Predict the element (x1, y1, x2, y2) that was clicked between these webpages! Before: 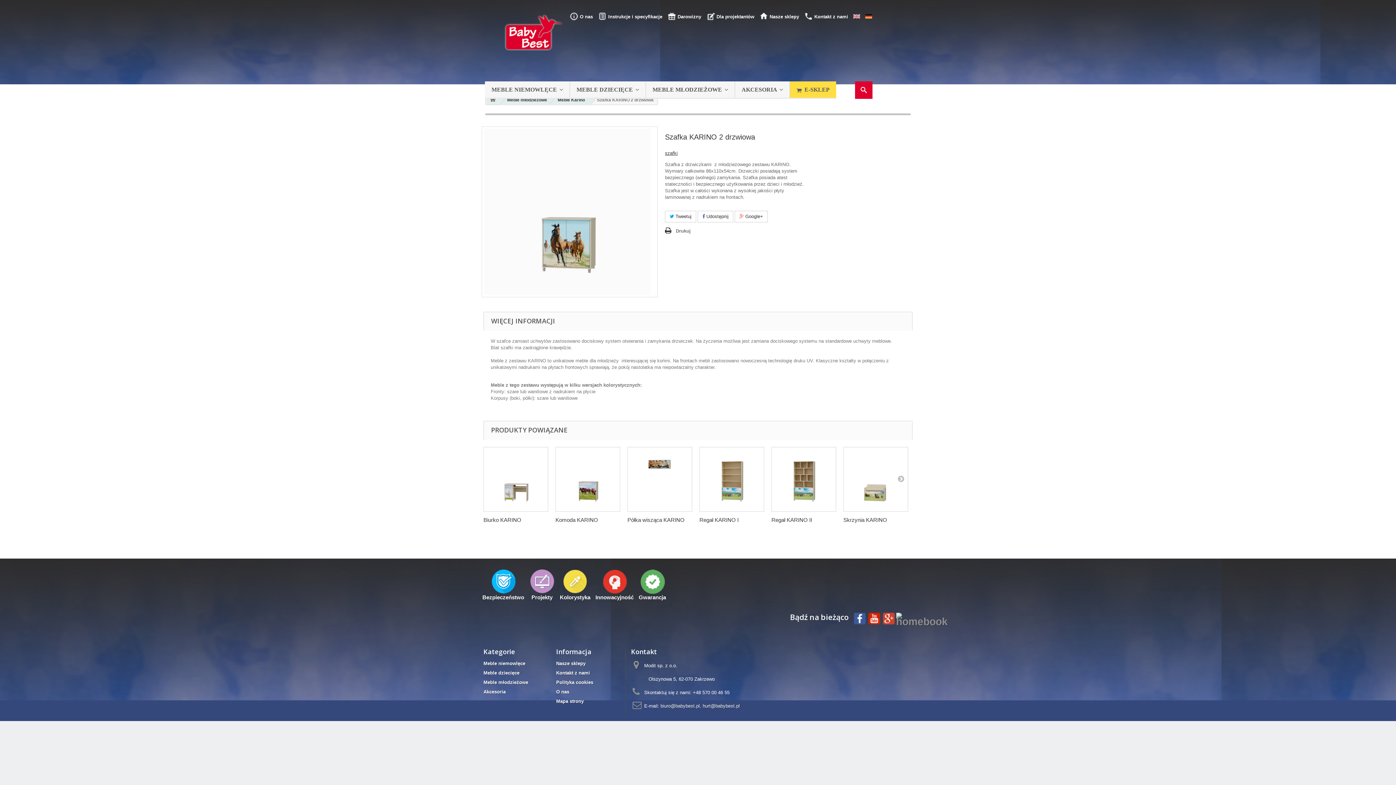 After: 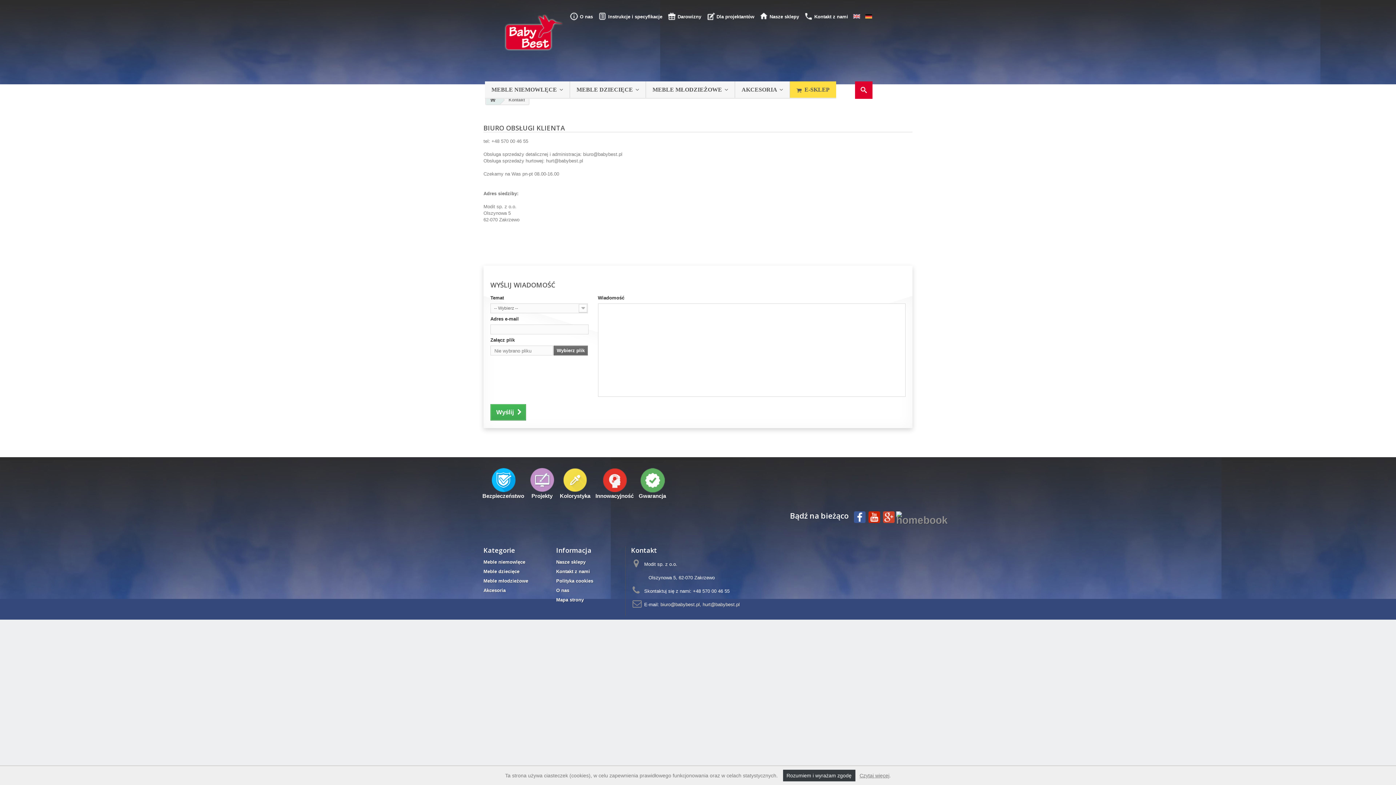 Action: bbox: (556, 670, 590, 676) label: Kontakt z nami